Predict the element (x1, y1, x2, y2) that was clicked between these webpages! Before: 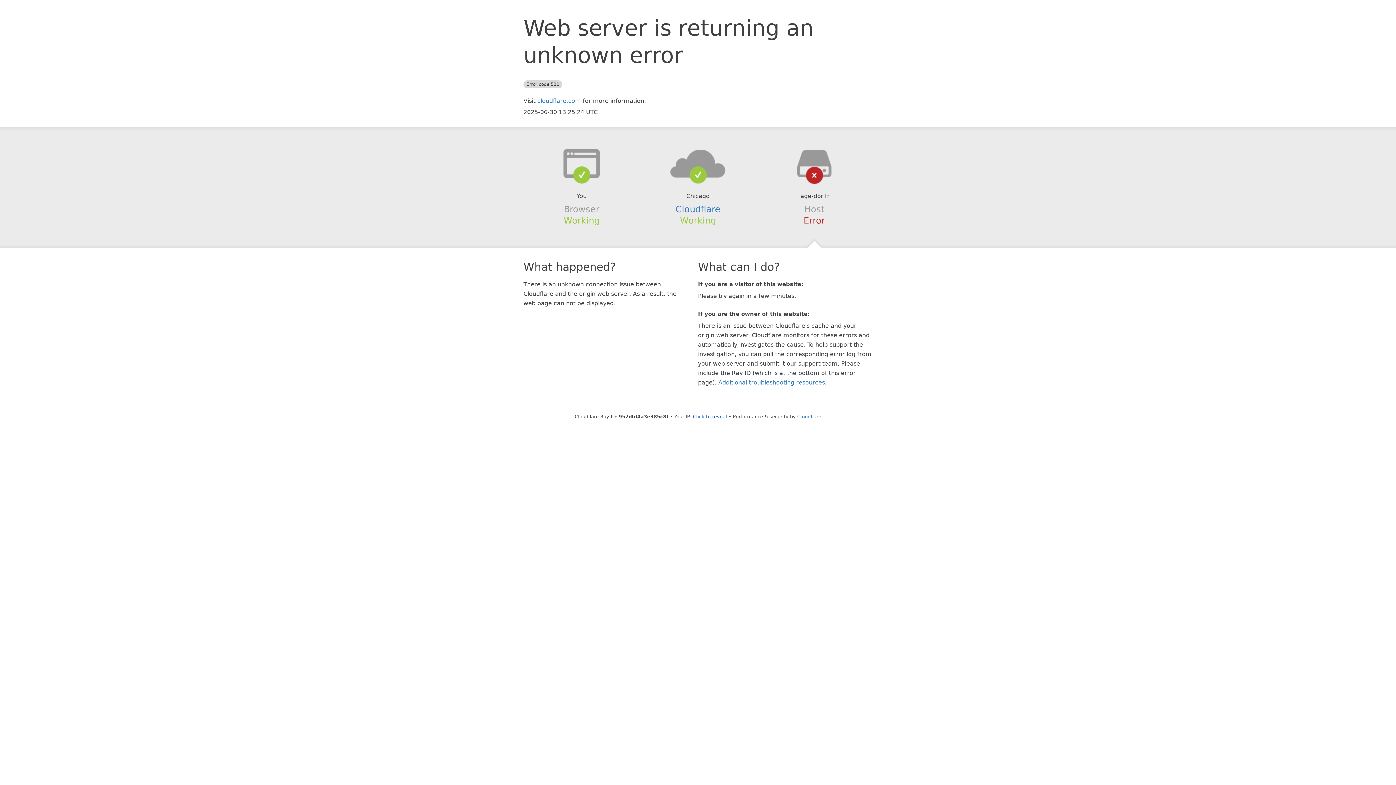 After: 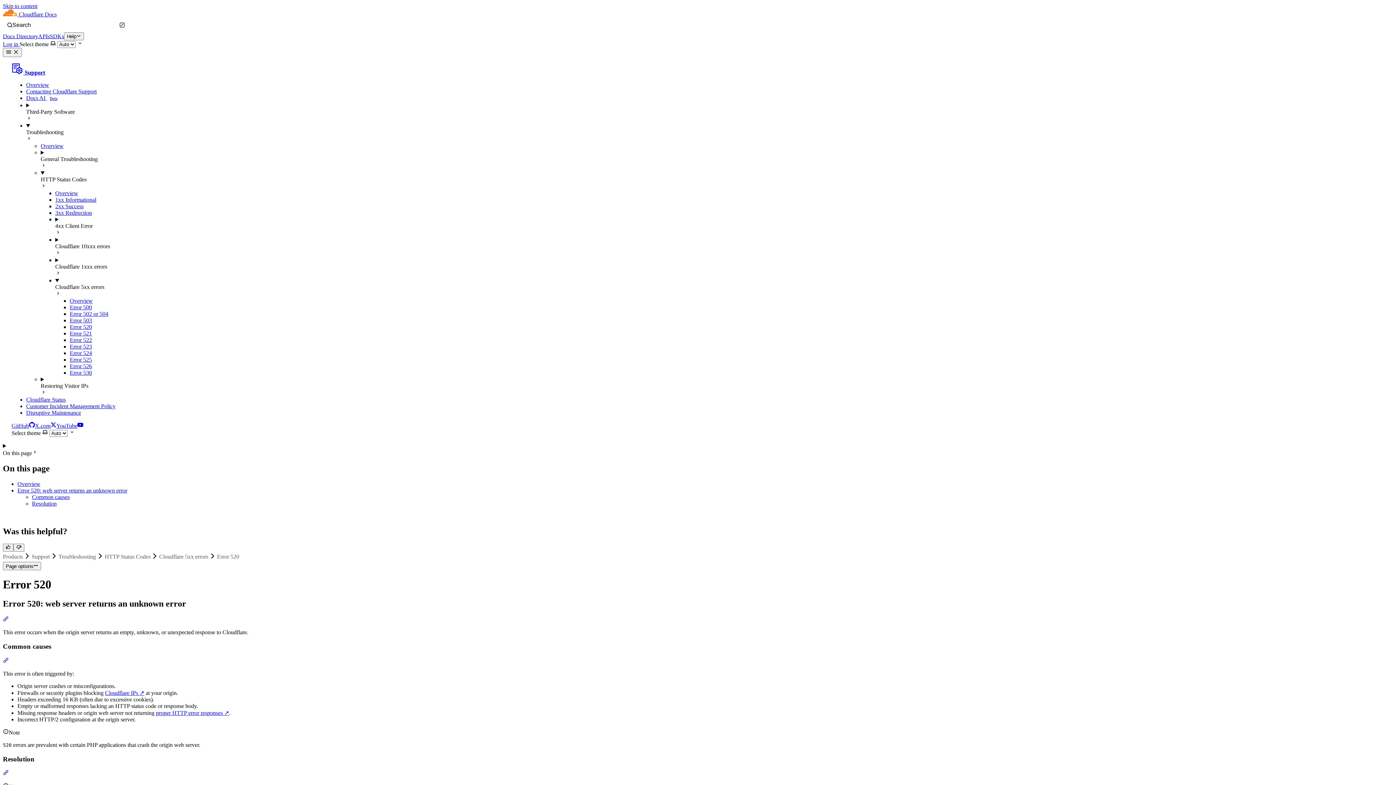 Action: bbox: (718, 379, 825, 386) label: Additional troubleshooting resources